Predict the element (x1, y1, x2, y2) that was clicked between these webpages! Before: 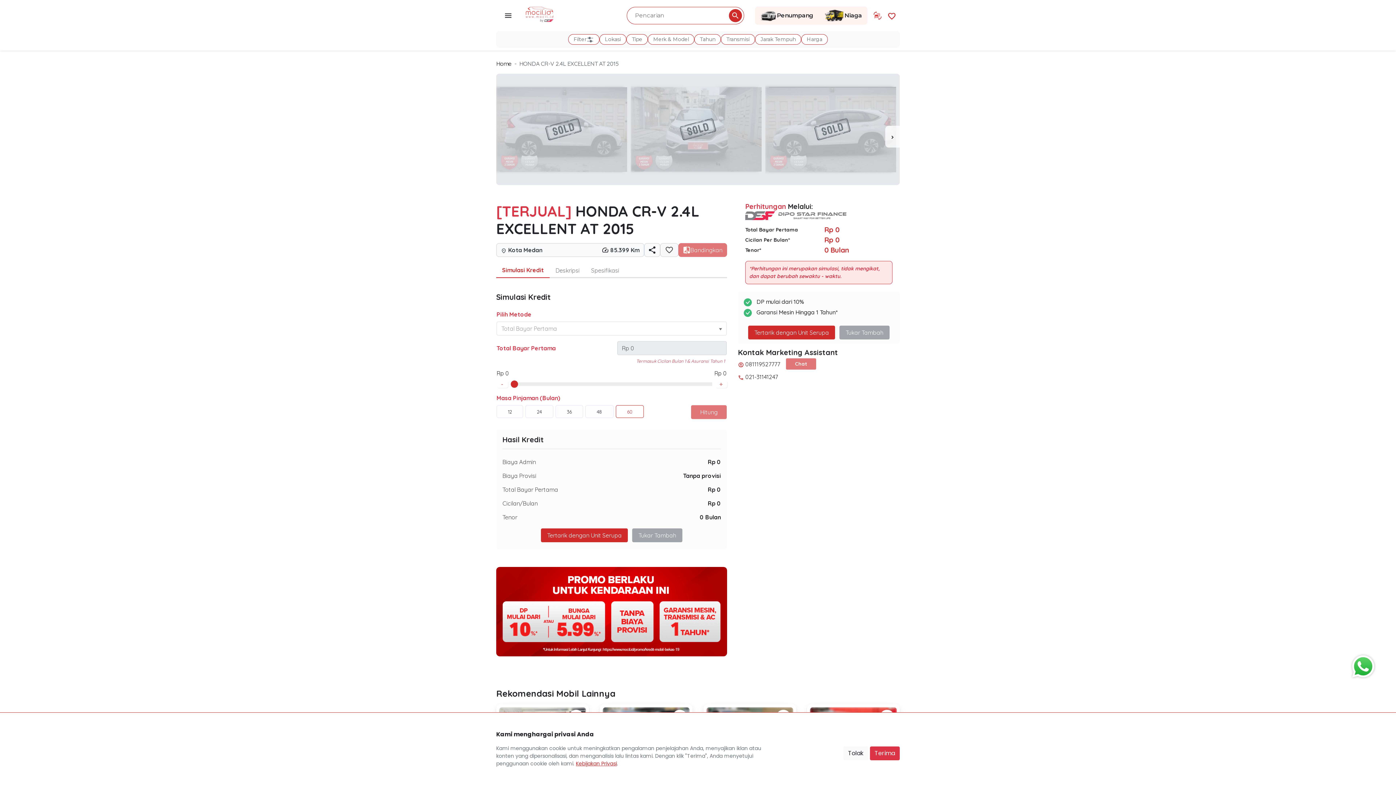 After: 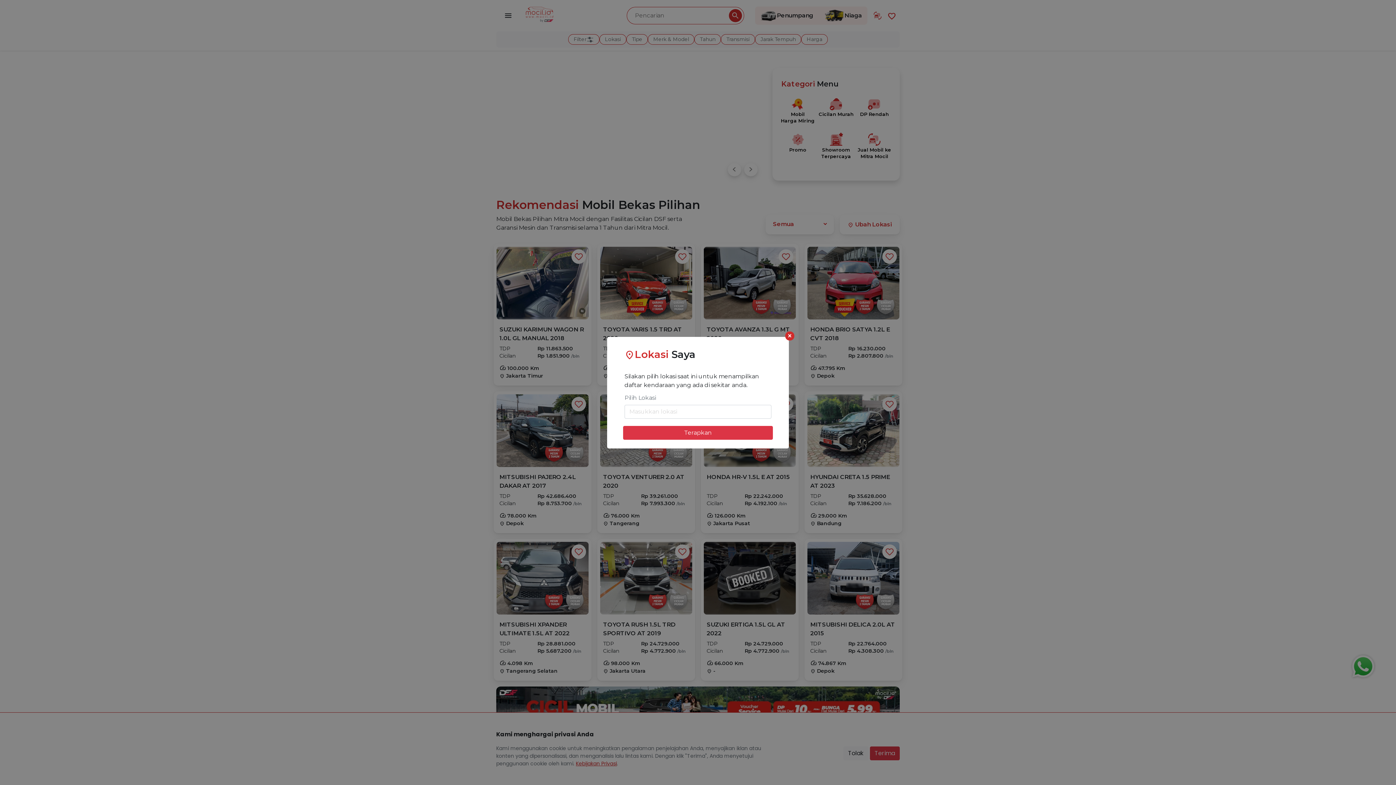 Action: label: Home bbox: (496, 60, 511, 67)